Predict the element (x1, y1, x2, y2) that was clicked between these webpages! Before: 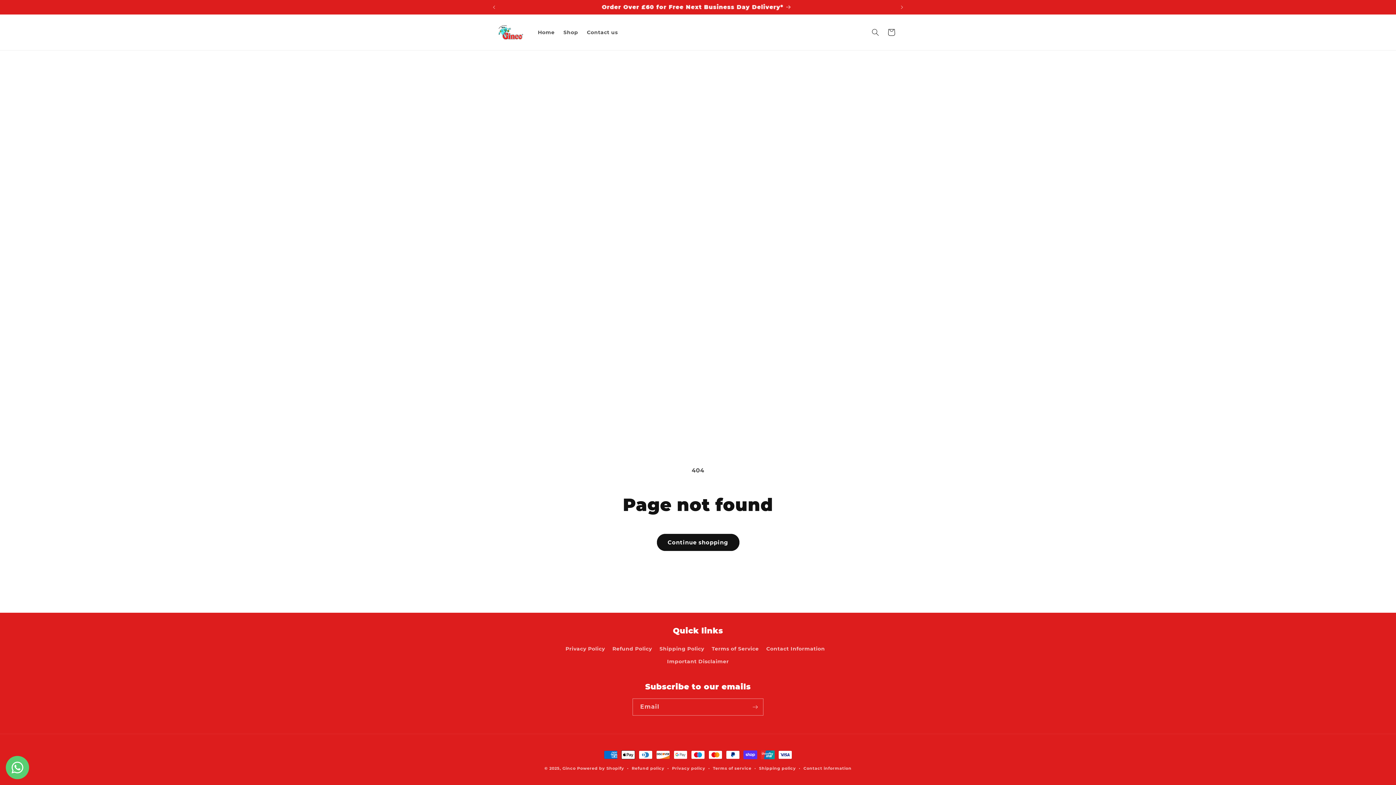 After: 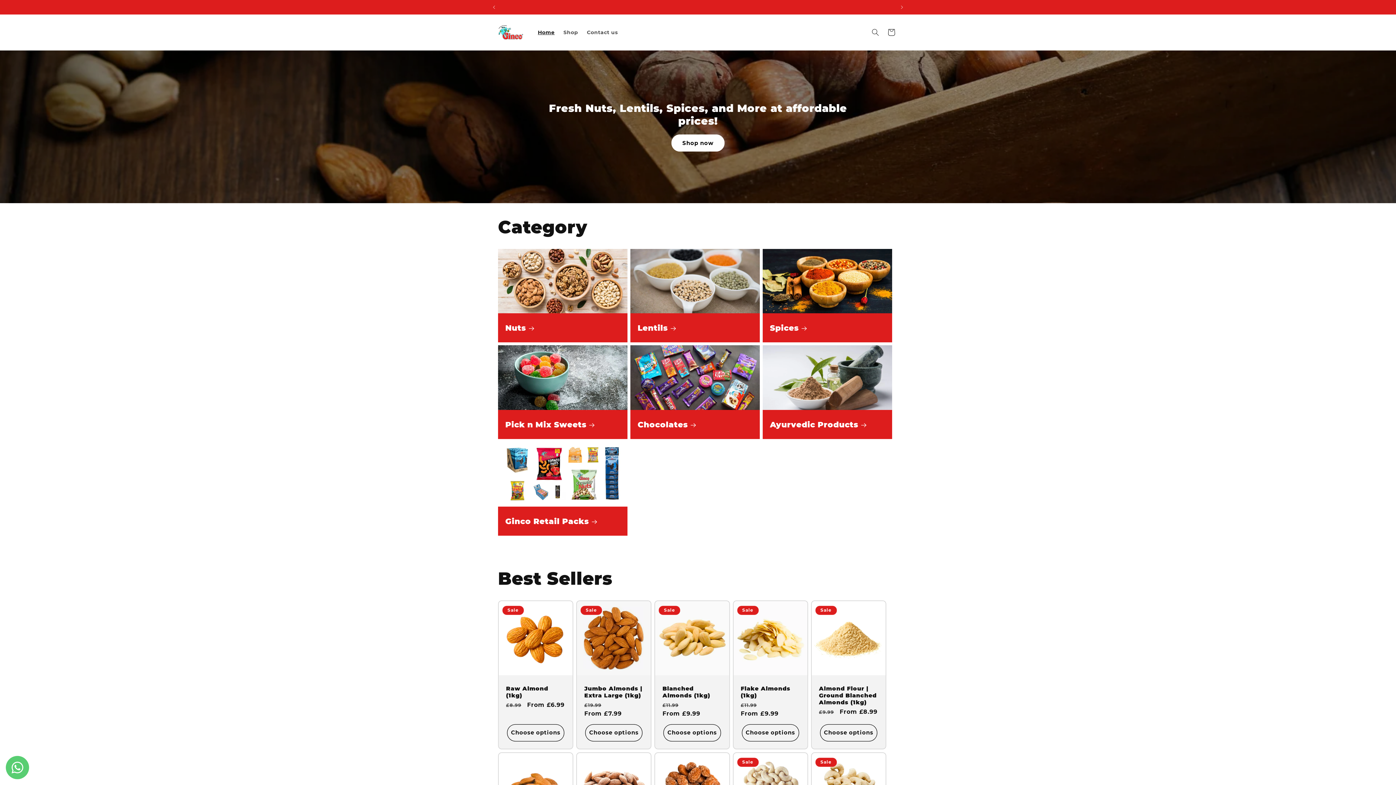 Action: label: Ginco bbox: (562, 766, 575, 771)